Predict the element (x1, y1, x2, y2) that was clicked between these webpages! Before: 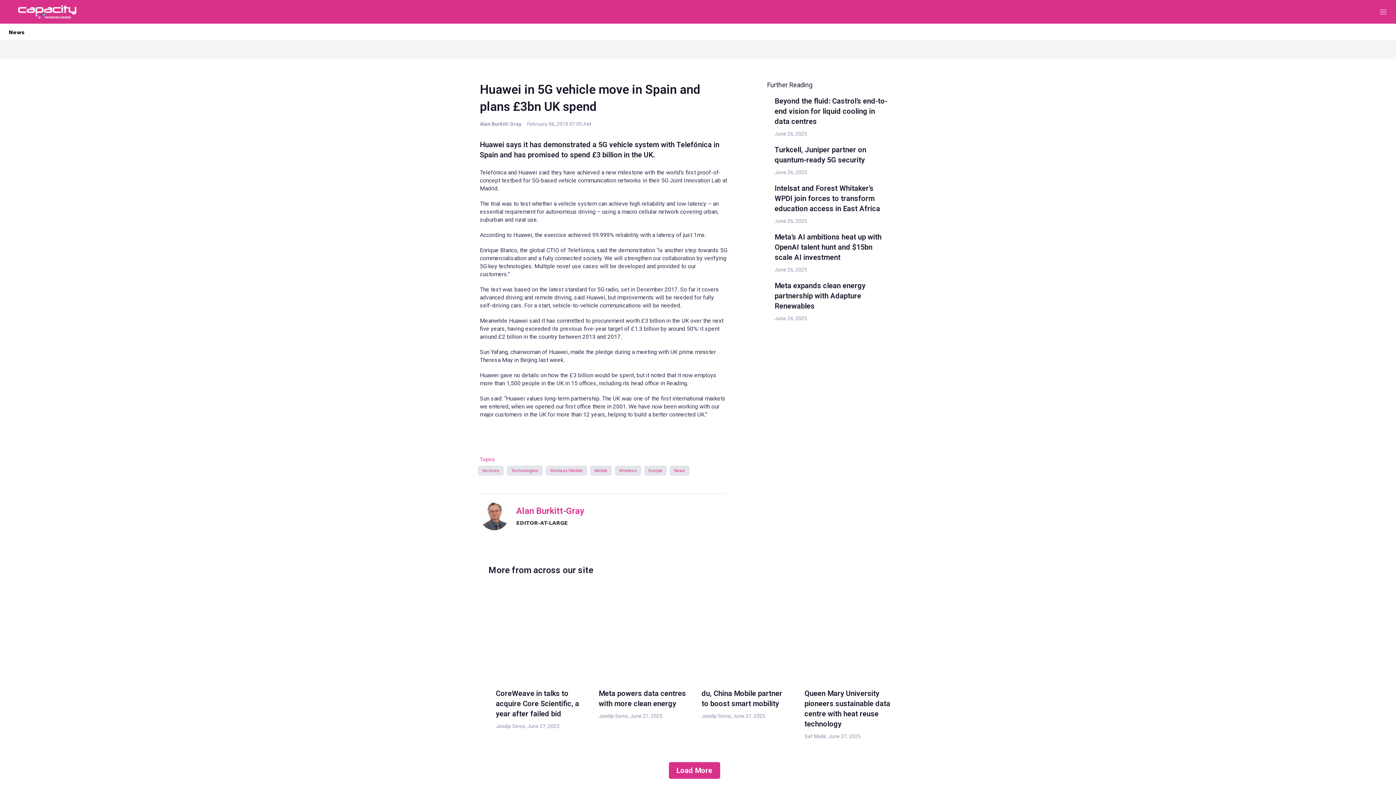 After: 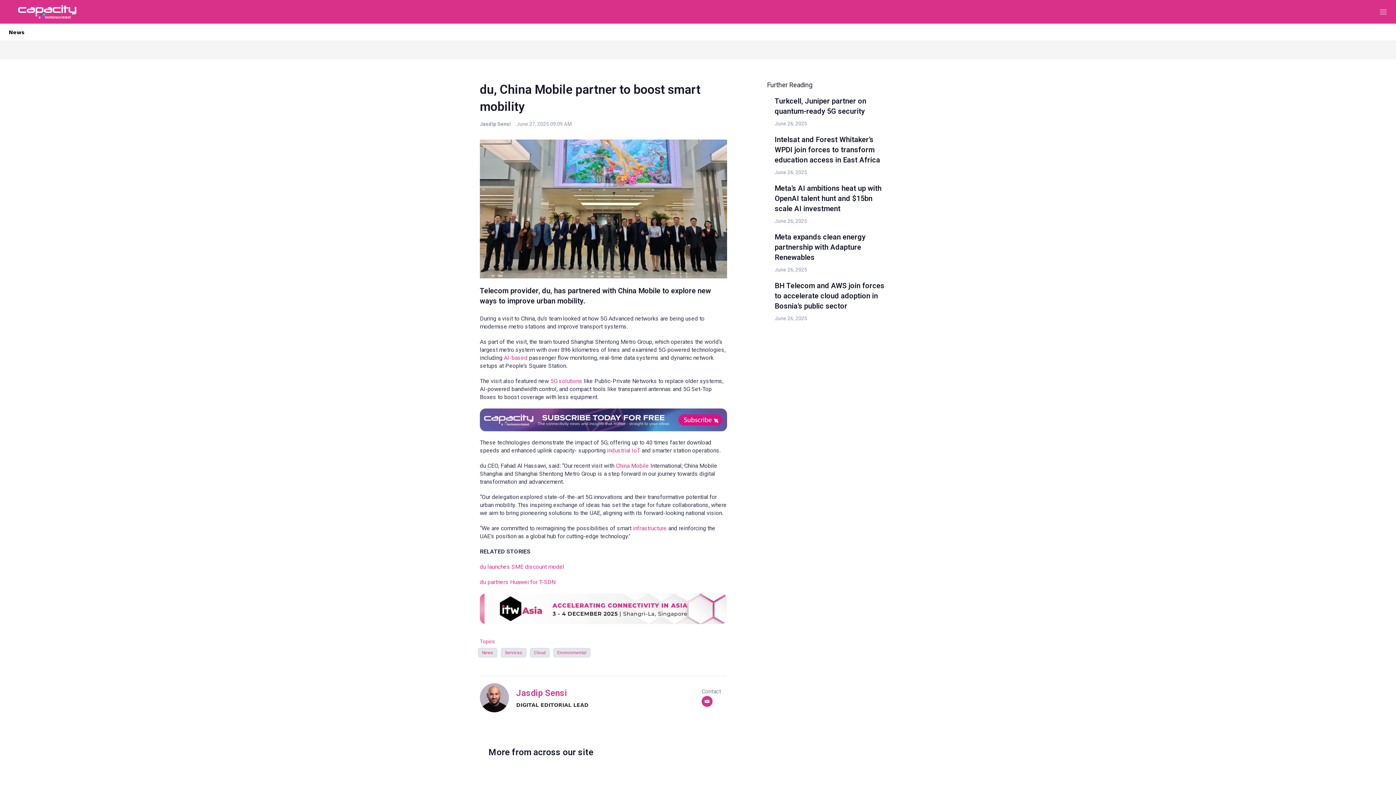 Action: label: du, China Mobile partner to boost smart mobility bbox: (701, 595, 790, 684)